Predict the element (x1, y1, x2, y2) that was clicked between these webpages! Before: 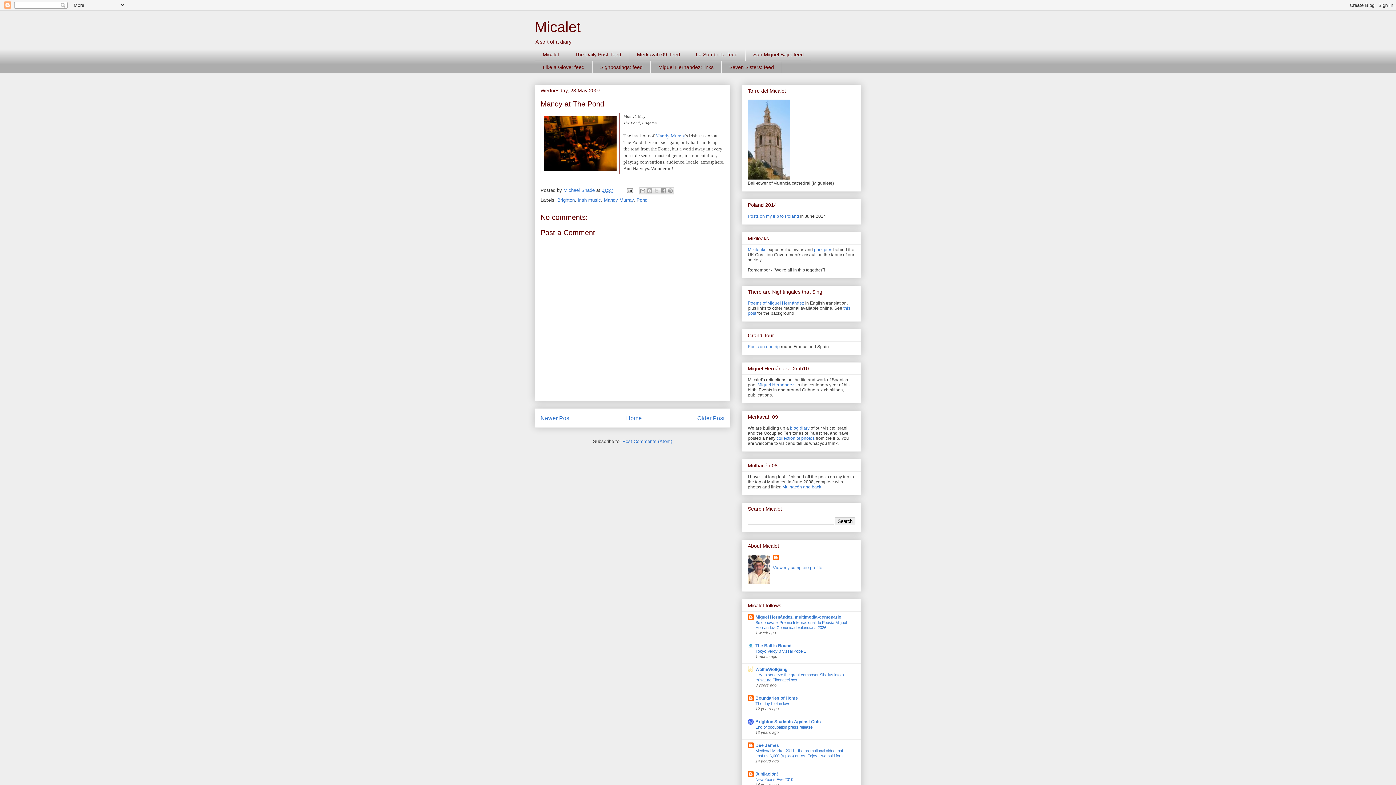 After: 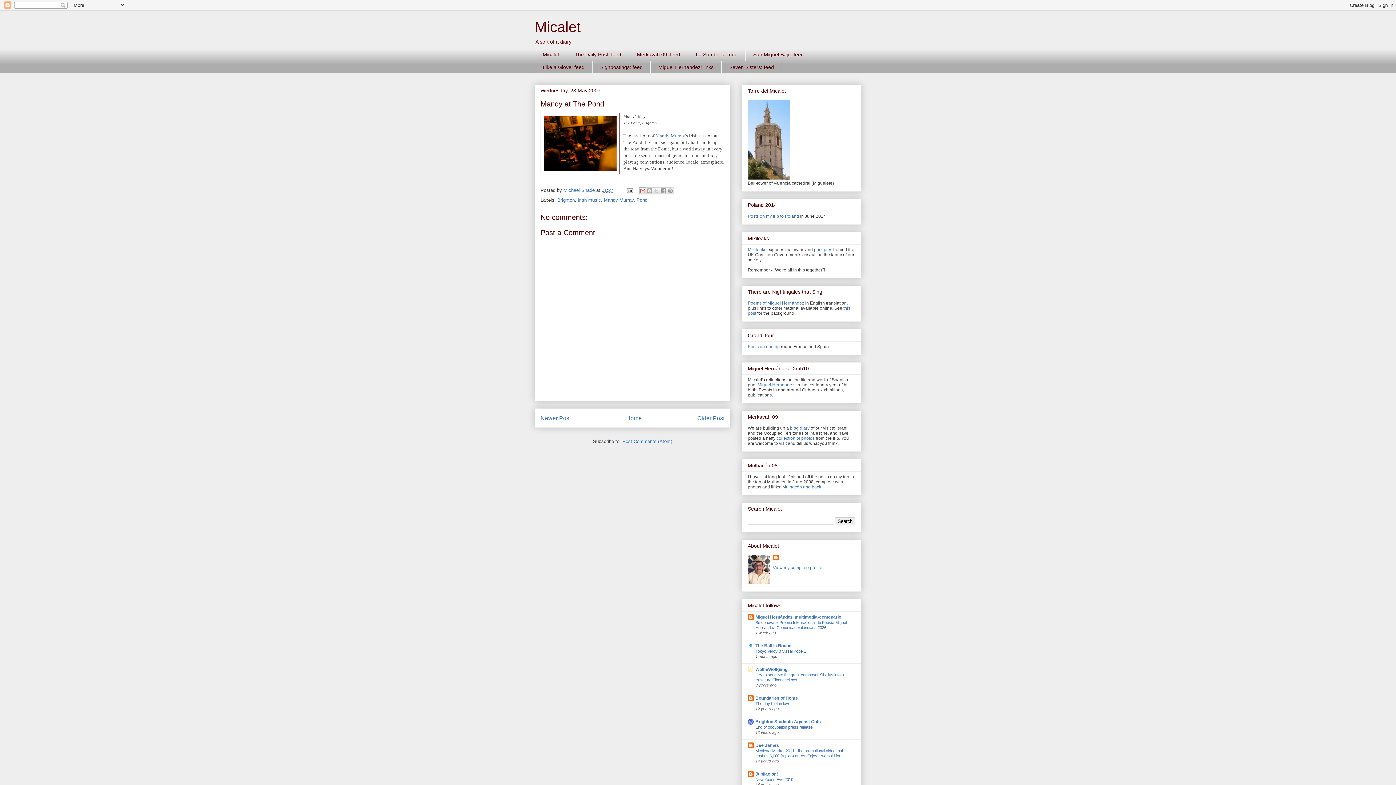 Action: bbox: (639, 187, 646, 194) label: Email This